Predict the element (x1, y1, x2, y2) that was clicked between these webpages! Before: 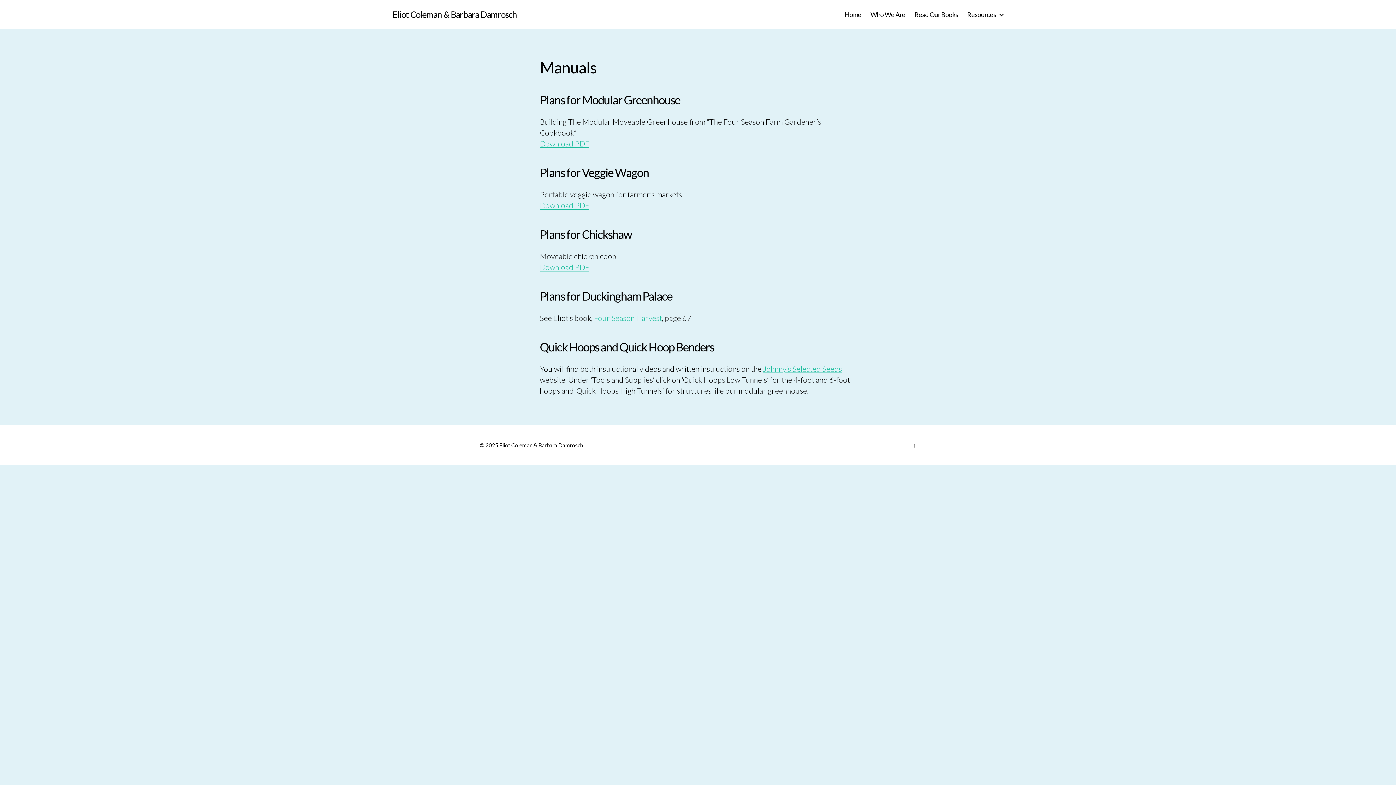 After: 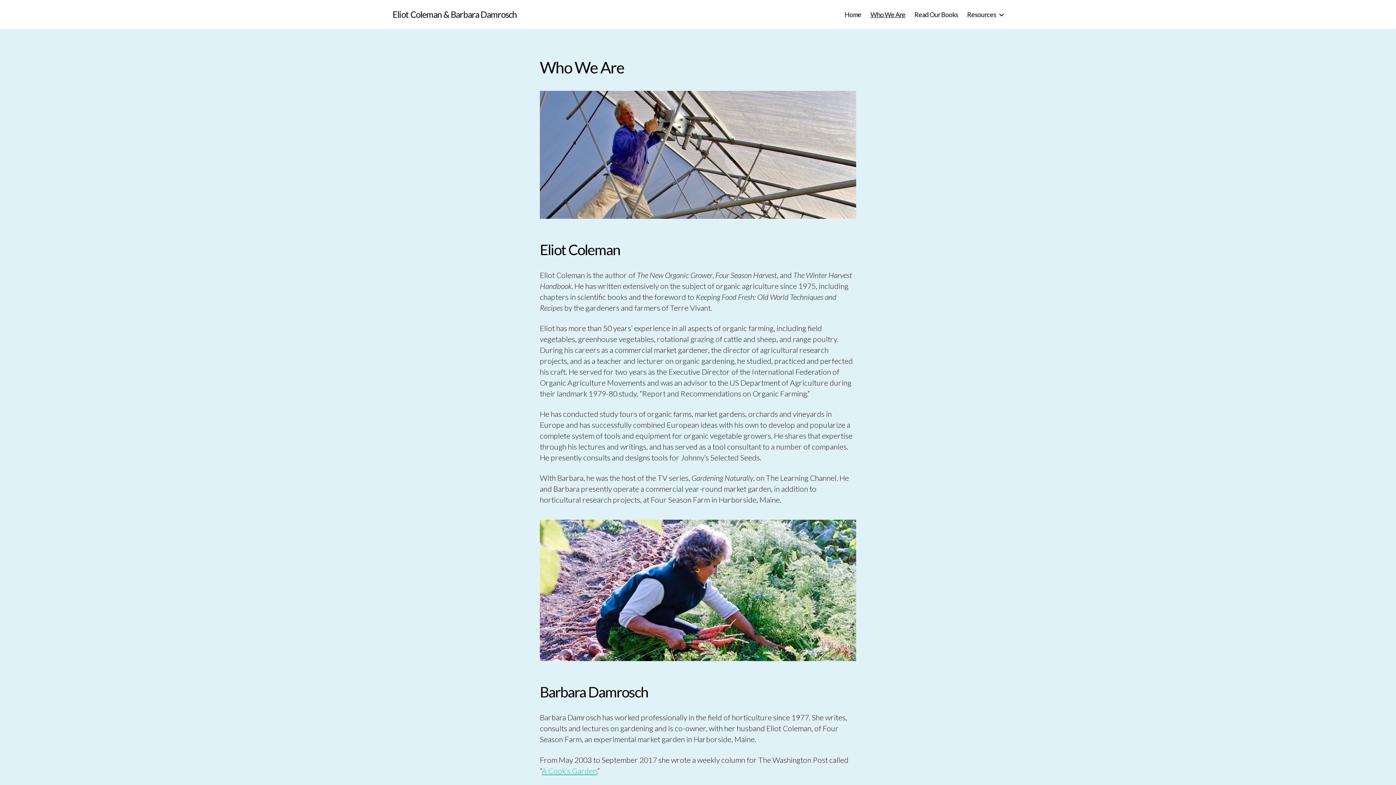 Action: bbox: (870, 10, 905, 18) label: Who We Are